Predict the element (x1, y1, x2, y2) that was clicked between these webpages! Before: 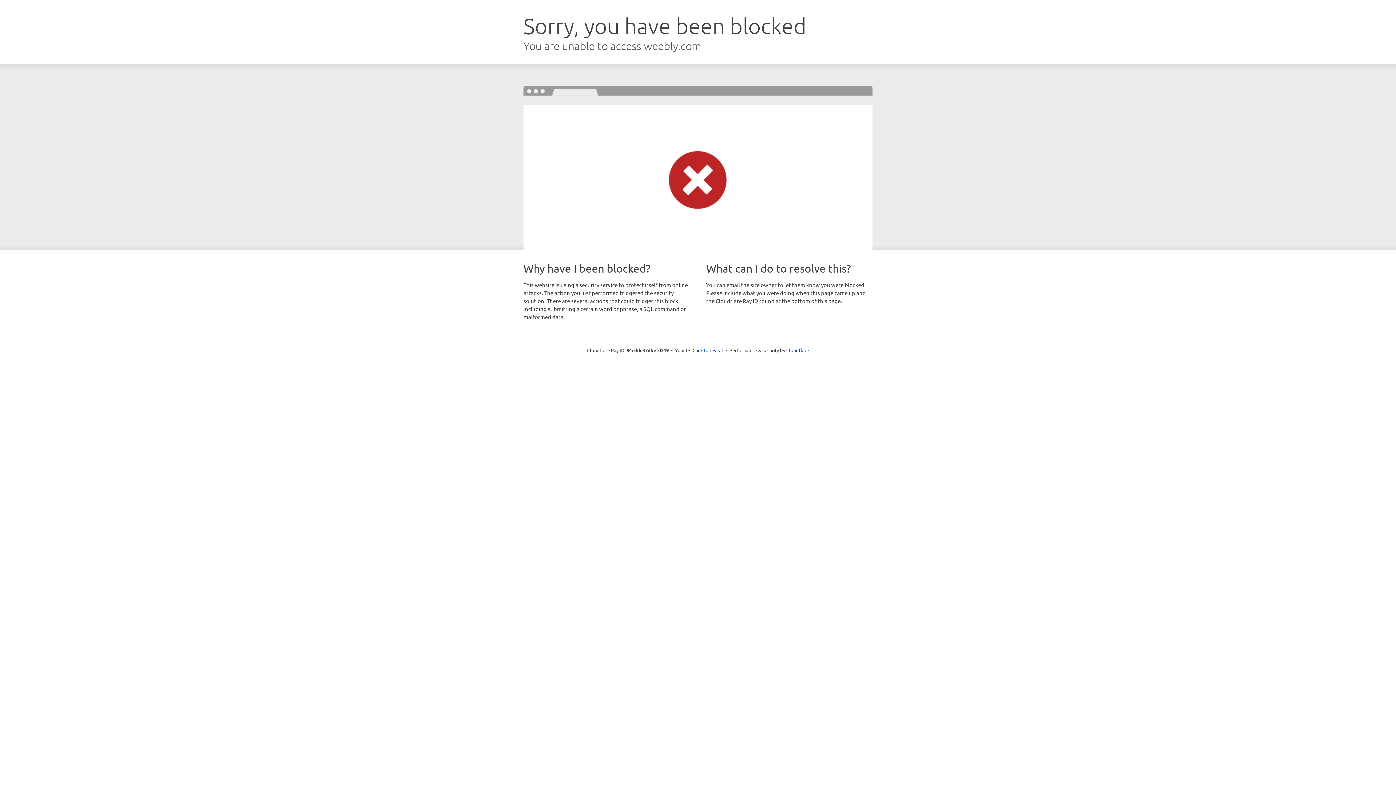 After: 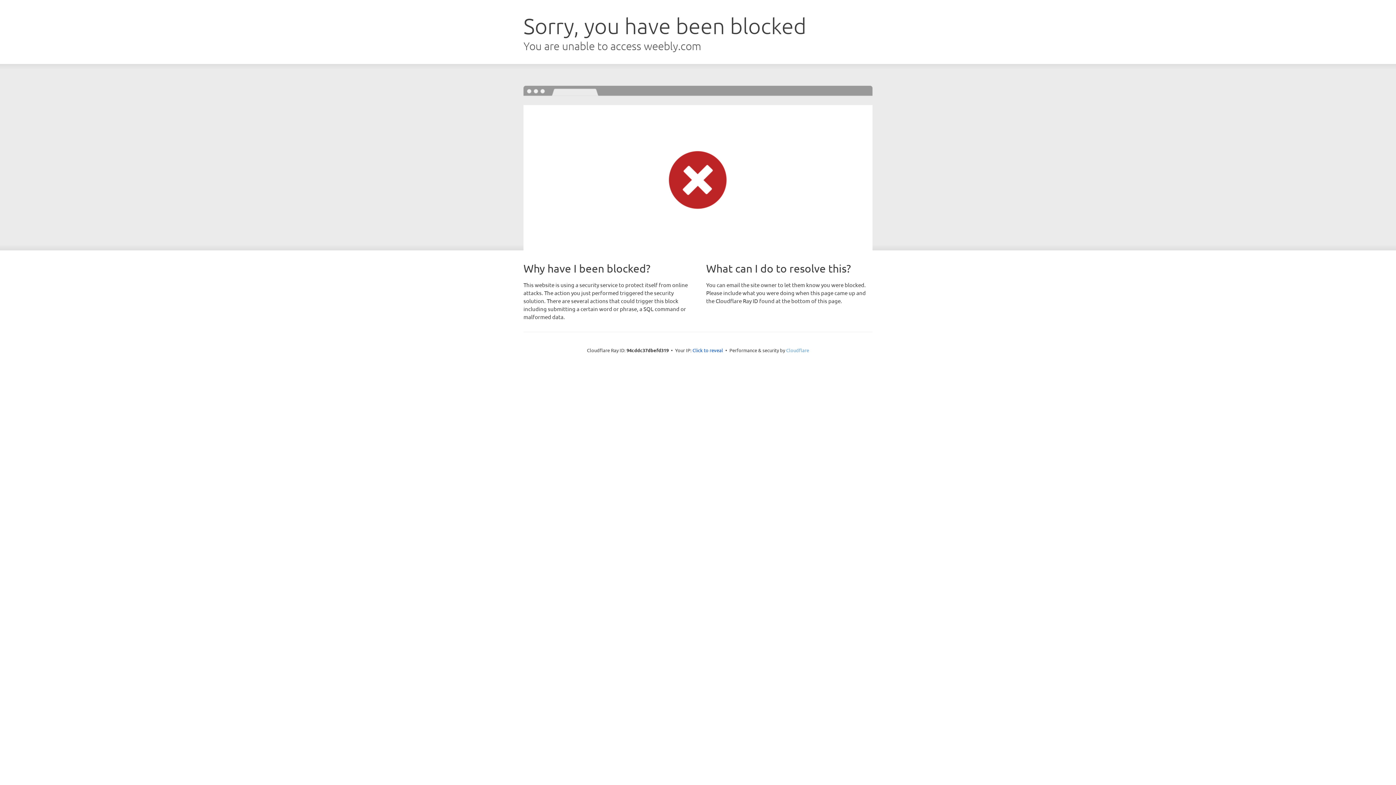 Action: bbox: (786, 347, 809, 353) label: Cloudflare